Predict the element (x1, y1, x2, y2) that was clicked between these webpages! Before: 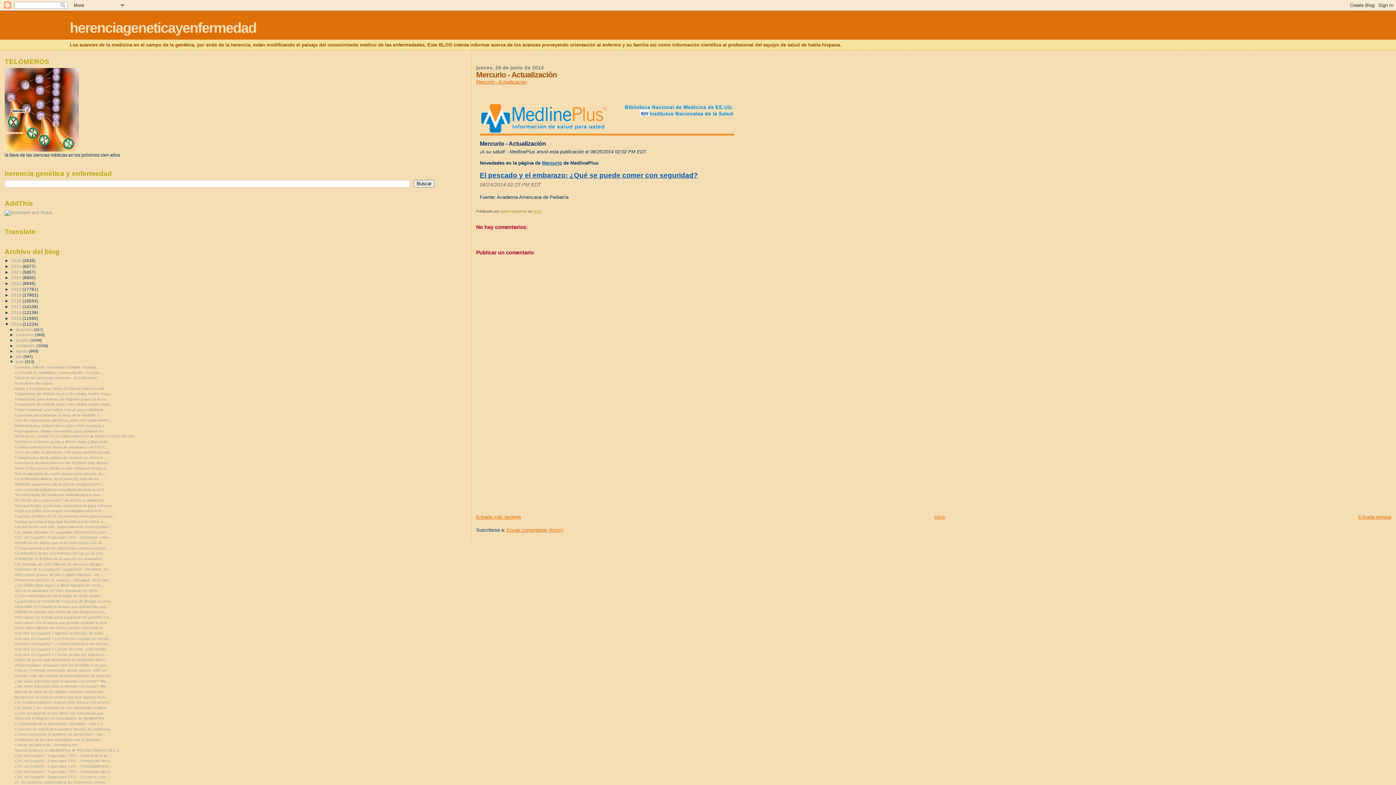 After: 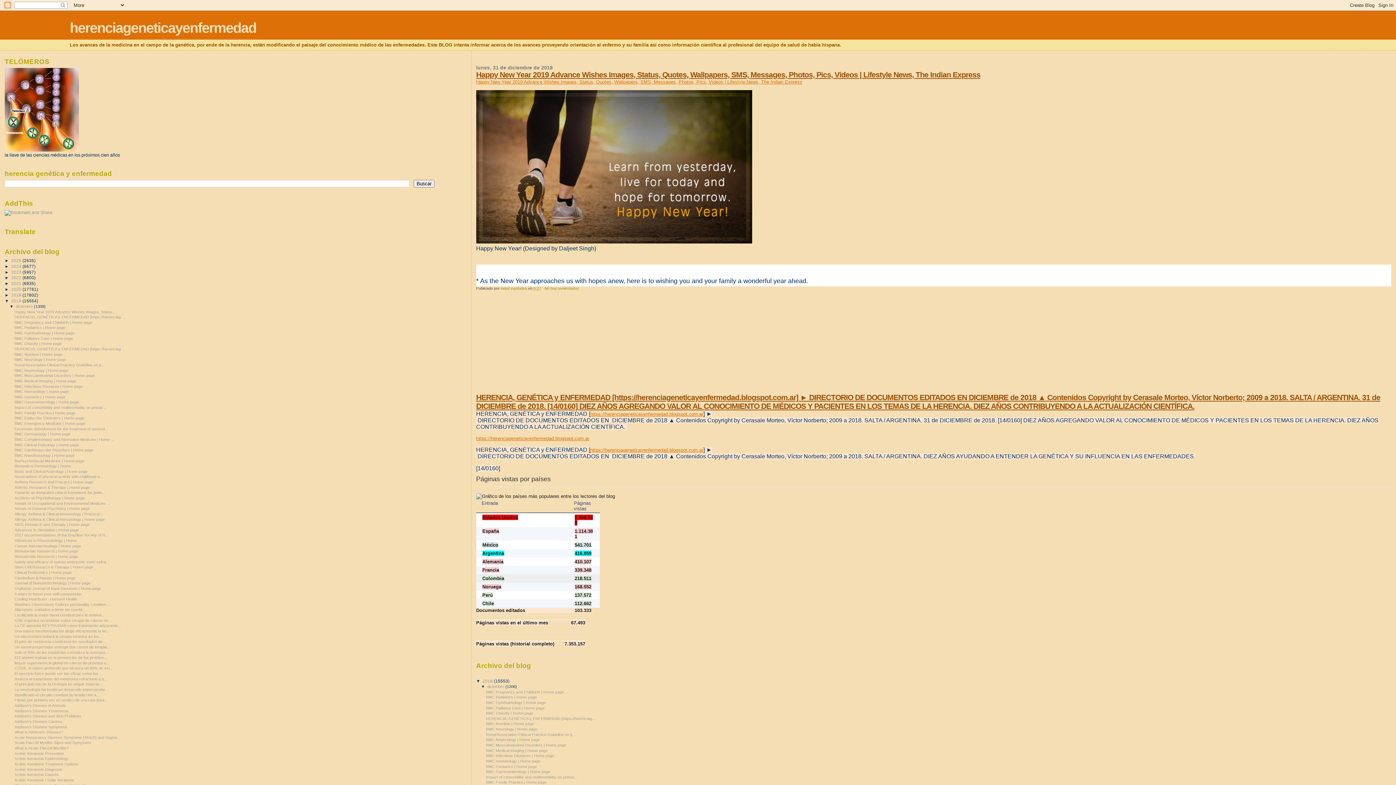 Action: label: 2018  bbox: (11, 298, 22, 303)